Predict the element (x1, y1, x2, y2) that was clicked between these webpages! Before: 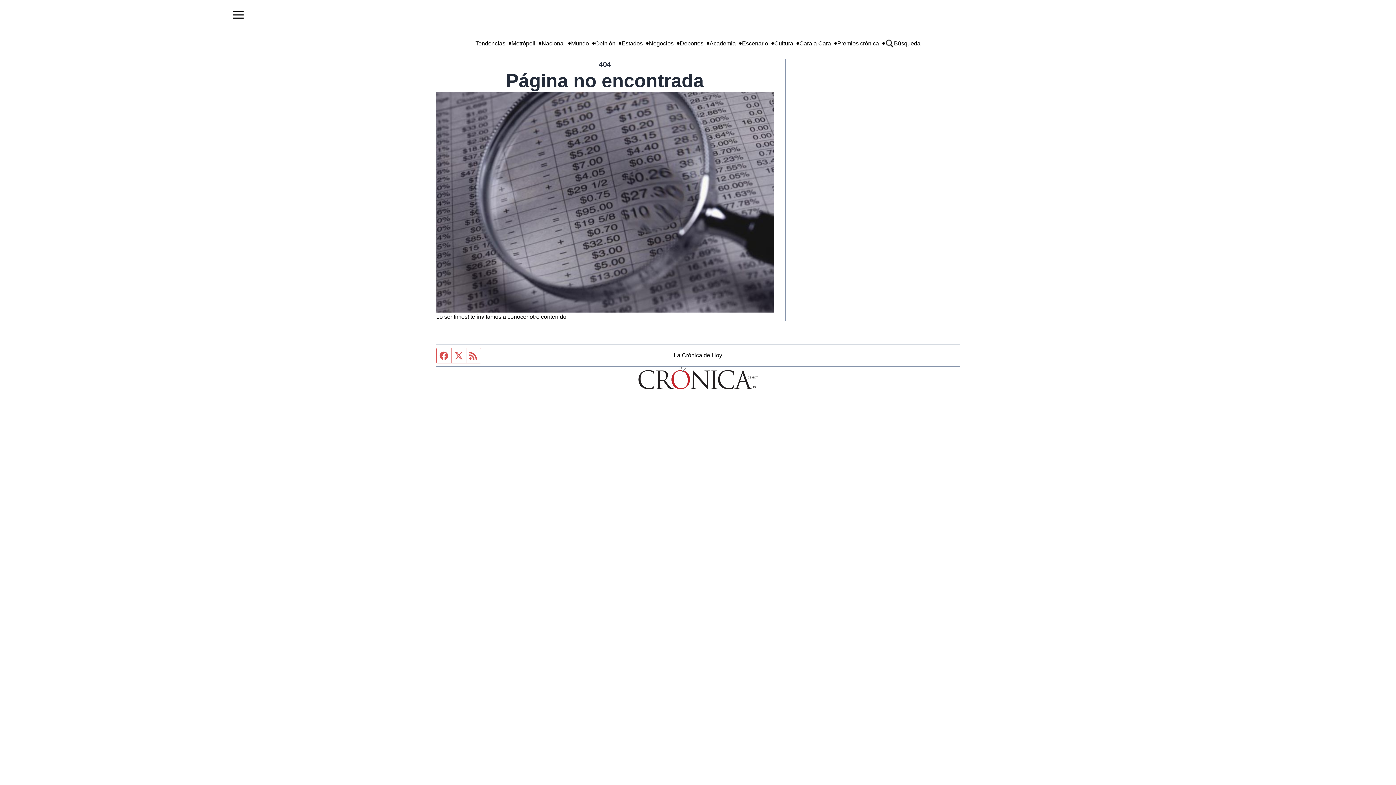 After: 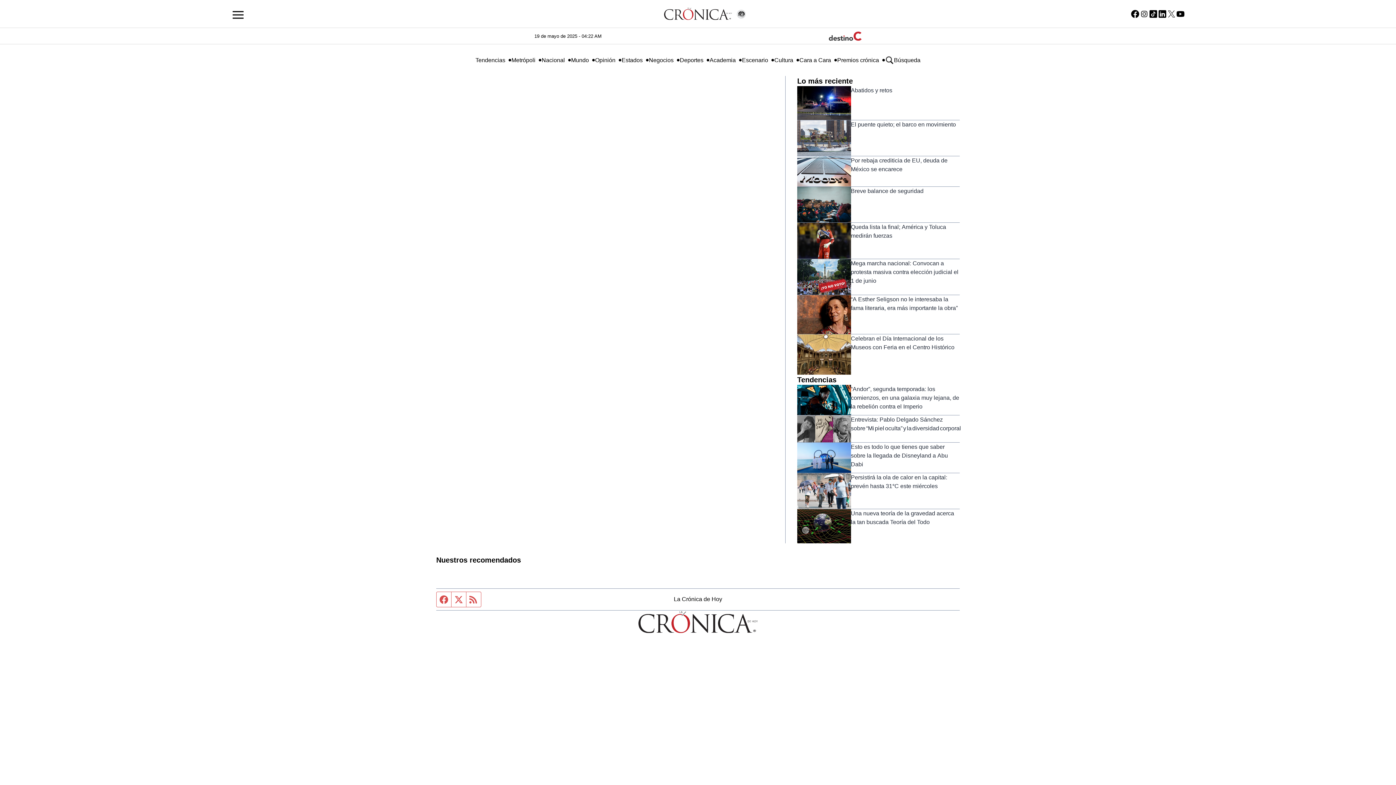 Action: bbox: (571, 39, 589, 47) label: Mundo